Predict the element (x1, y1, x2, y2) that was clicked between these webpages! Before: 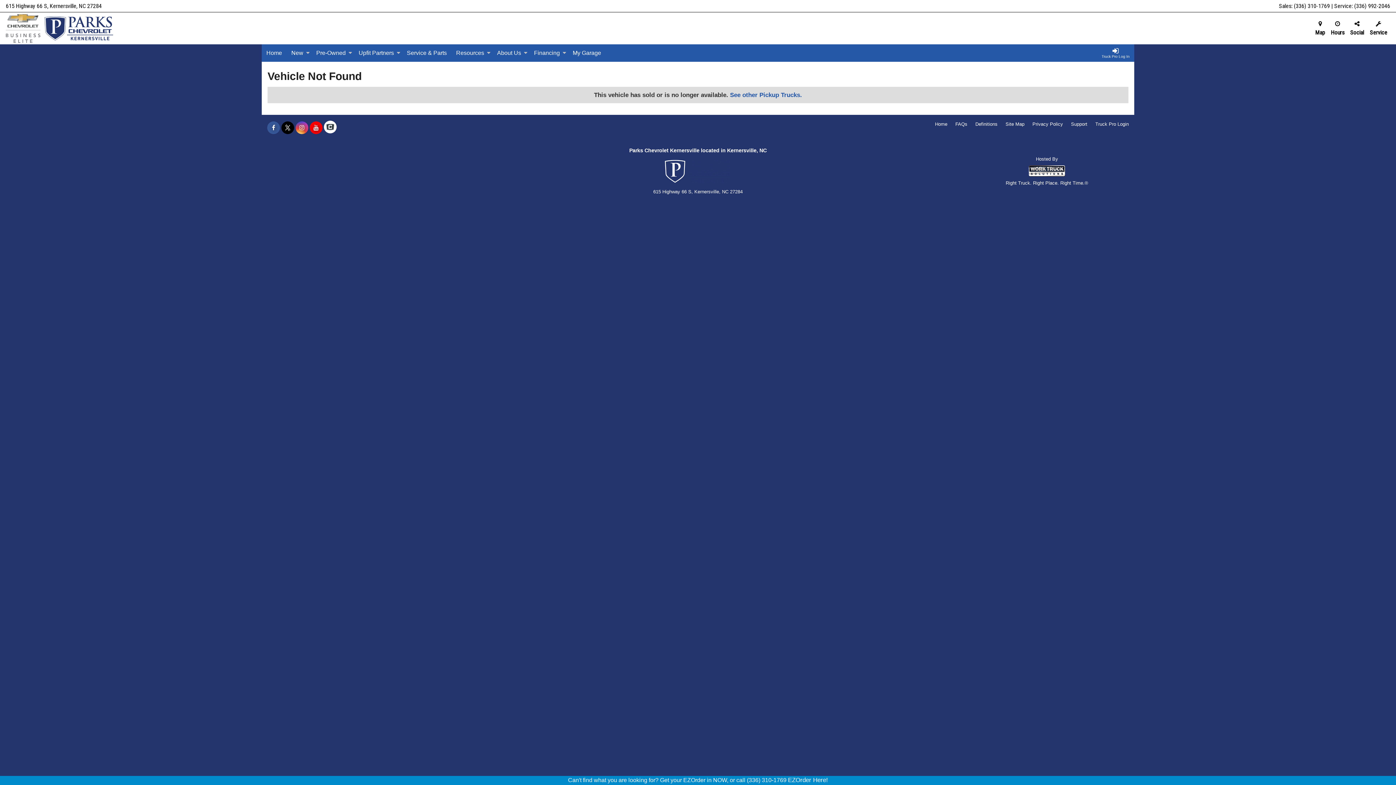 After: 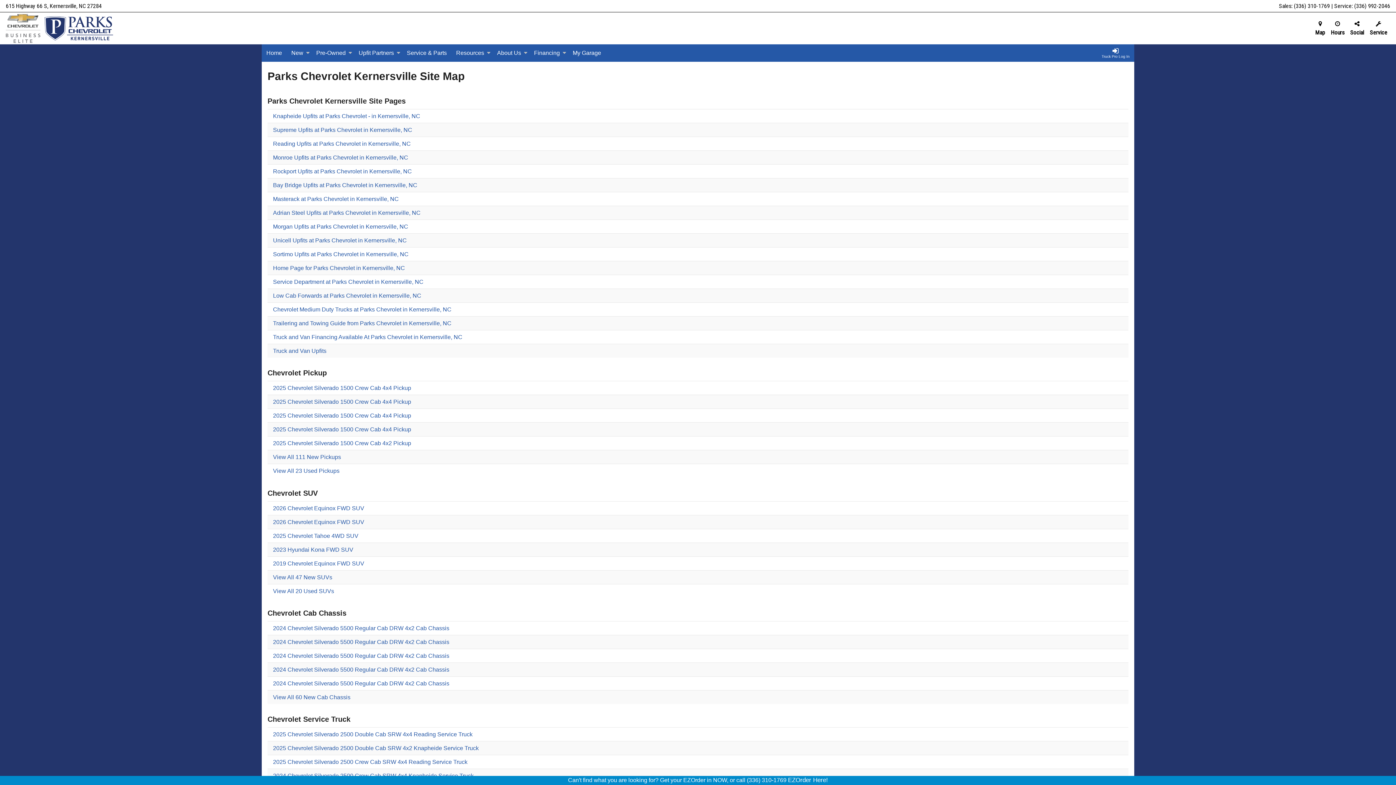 Action: label: Site Map bbox: (1005, 120, 1024, 128)